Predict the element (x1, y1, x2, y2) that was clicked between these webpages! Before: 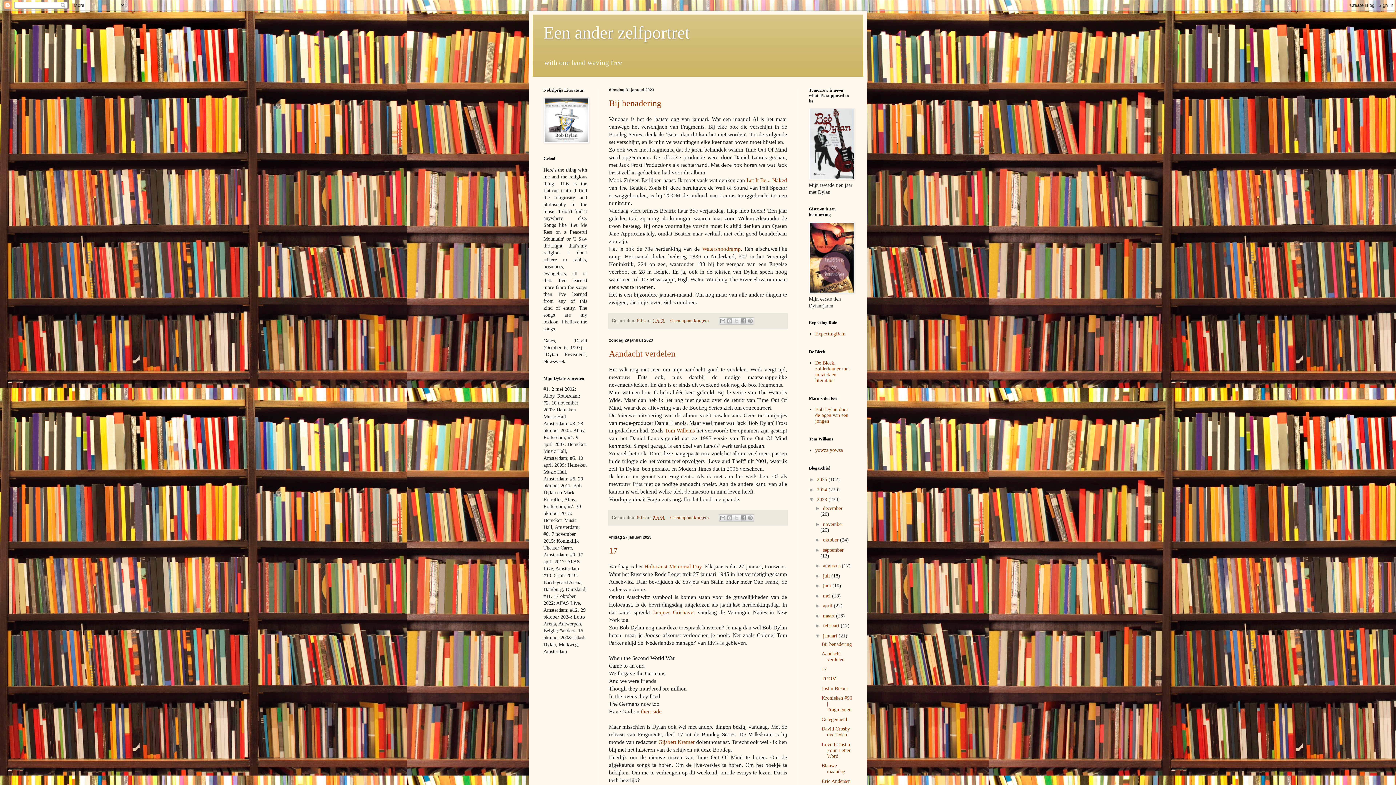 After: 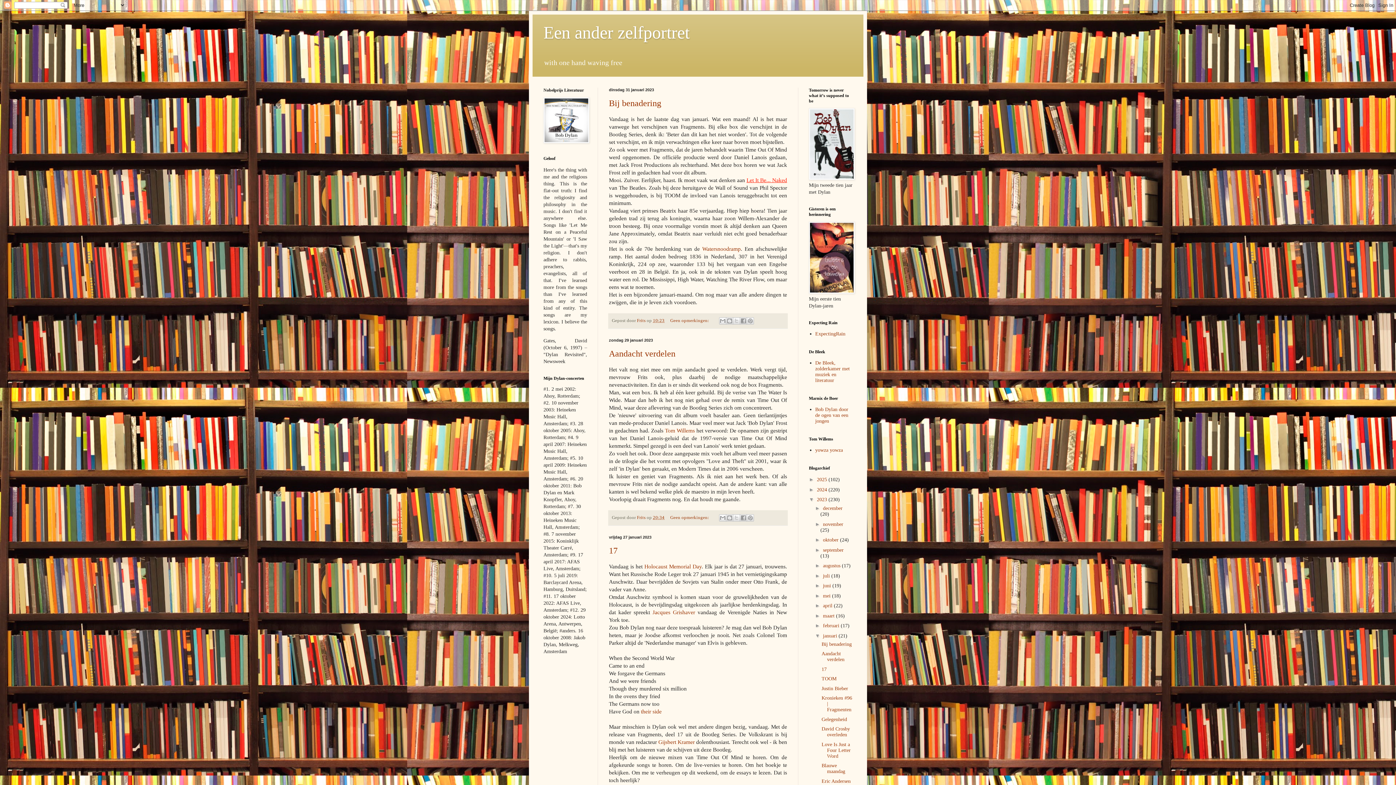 Action: label: Let It Be... Naked bbox: (746, 176, 787, 183)